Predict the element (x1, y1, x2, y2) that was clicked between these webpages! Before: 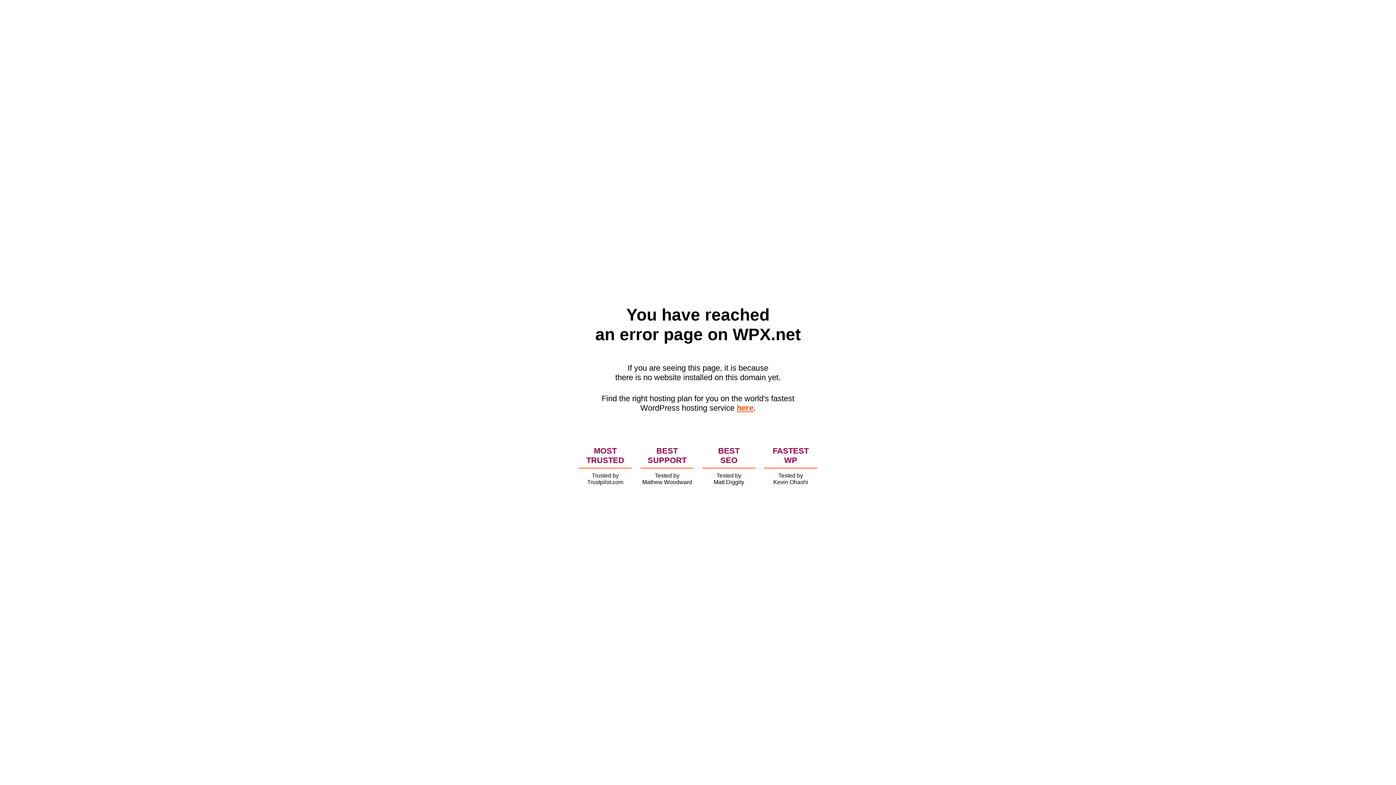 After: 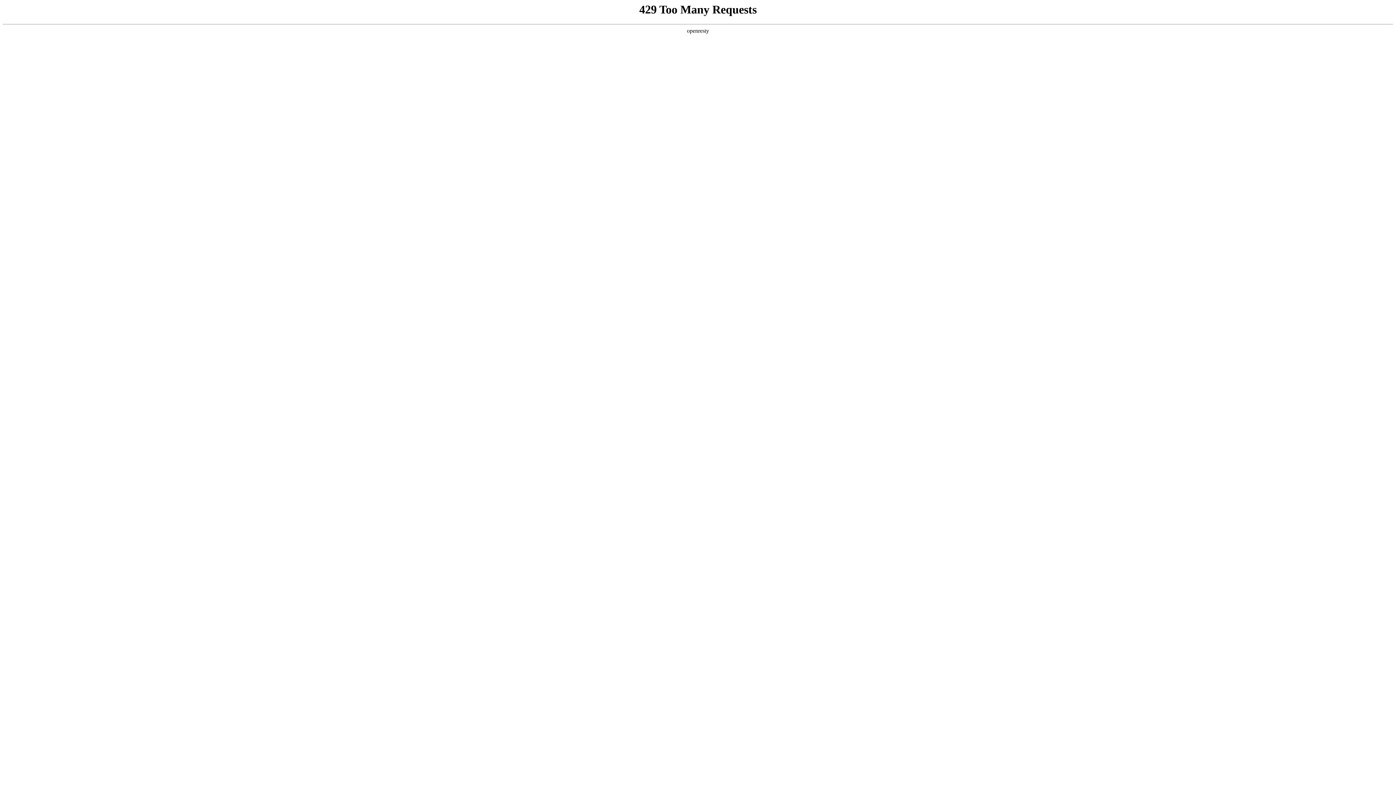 Action: label: here bbox: (736, 403, 753, 412)